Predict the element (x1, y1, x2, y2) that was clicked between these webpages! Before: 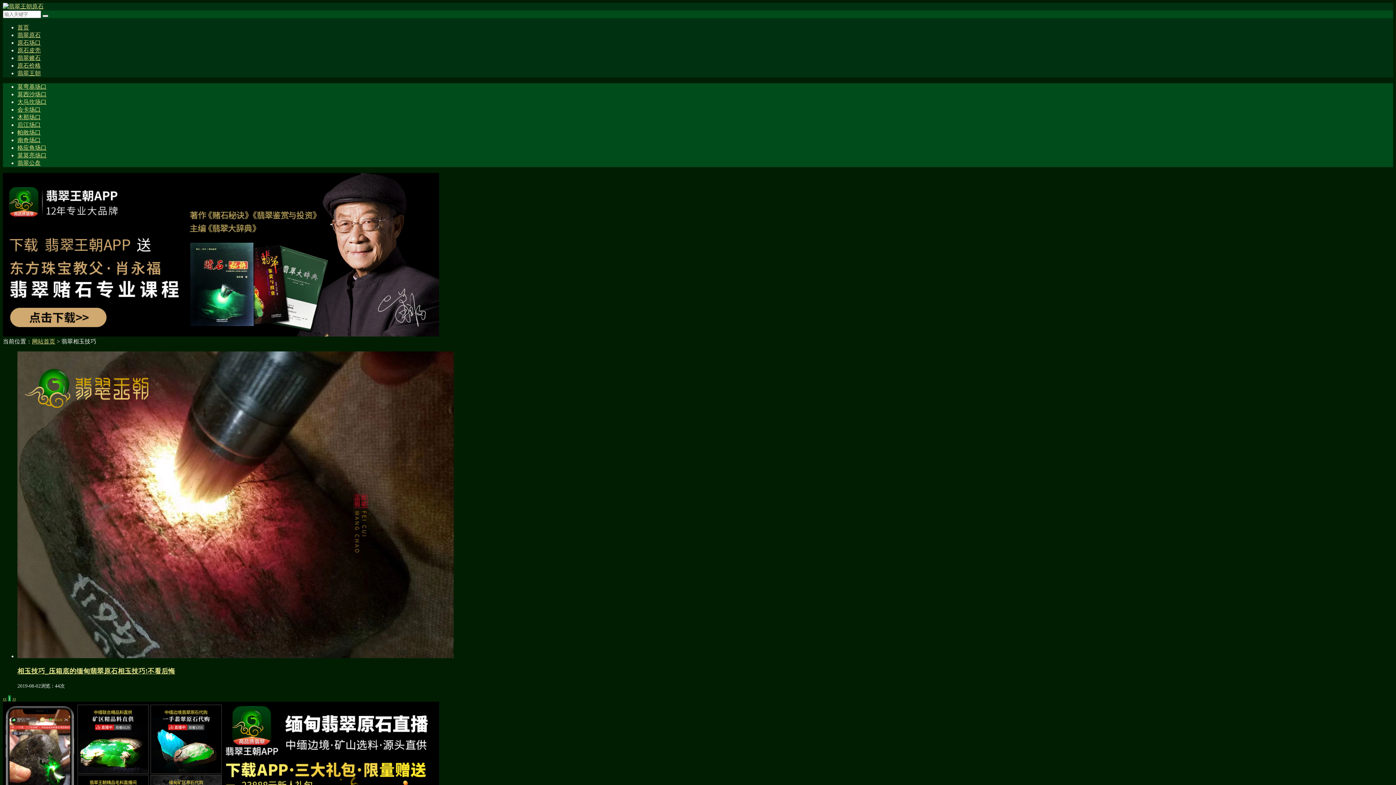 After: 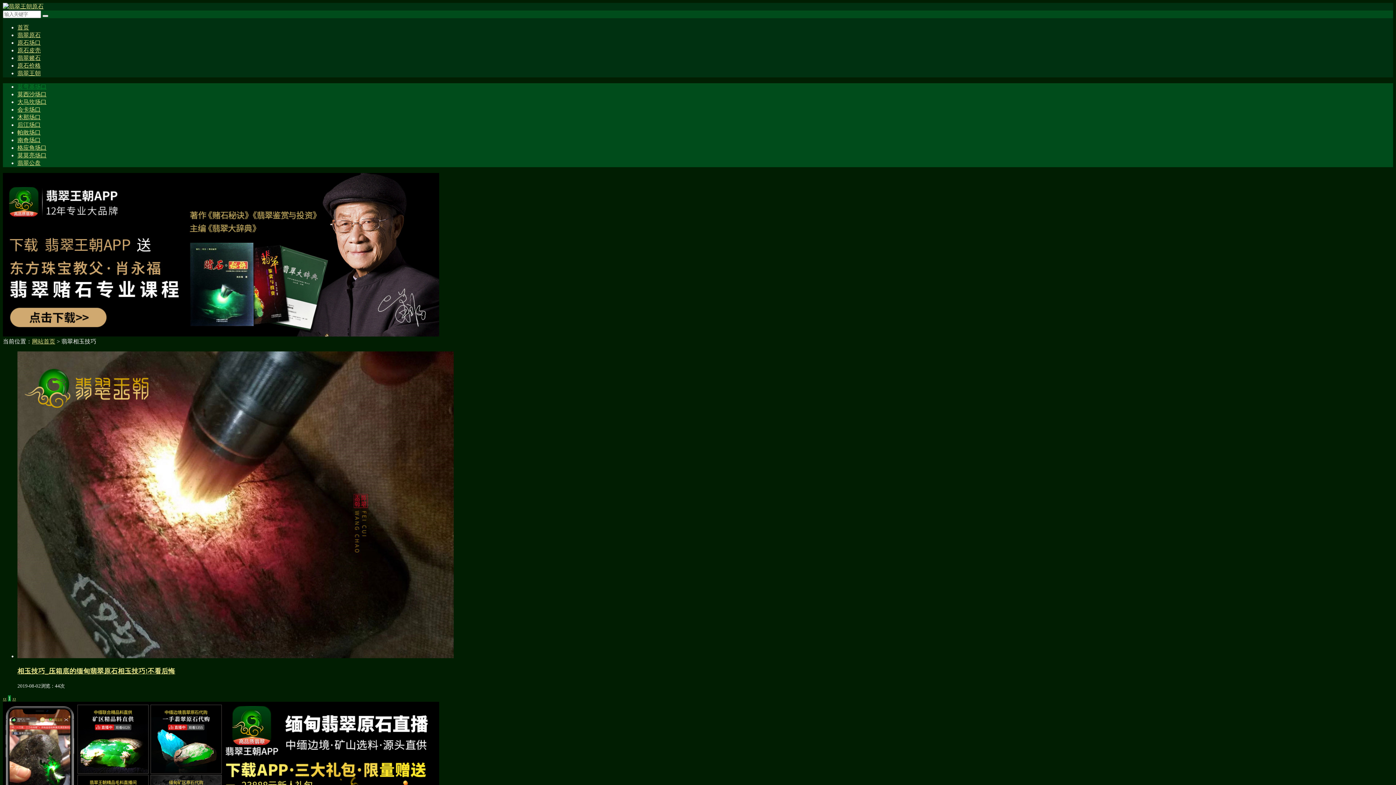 Action: label: 莫弯基场口 bbox: (17, 83, 46, 89)